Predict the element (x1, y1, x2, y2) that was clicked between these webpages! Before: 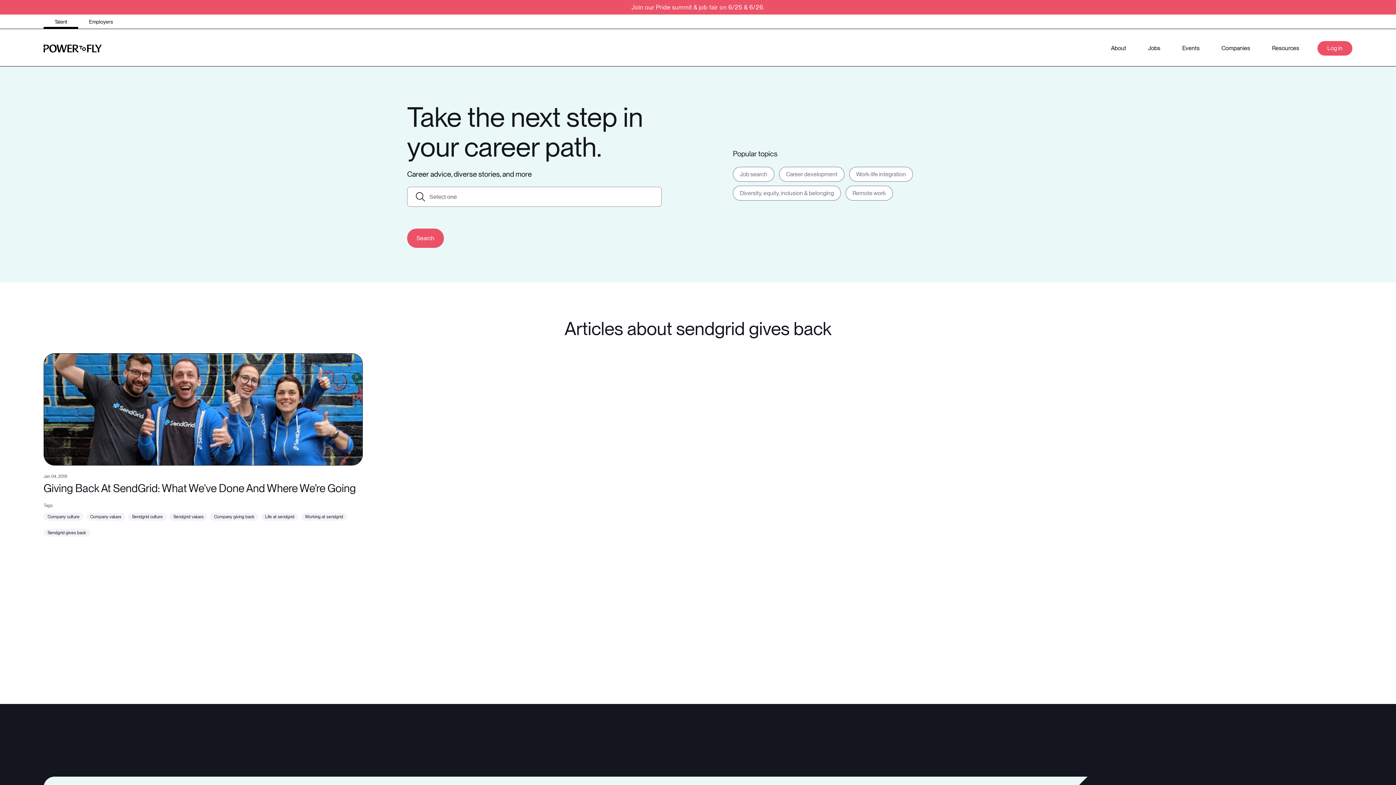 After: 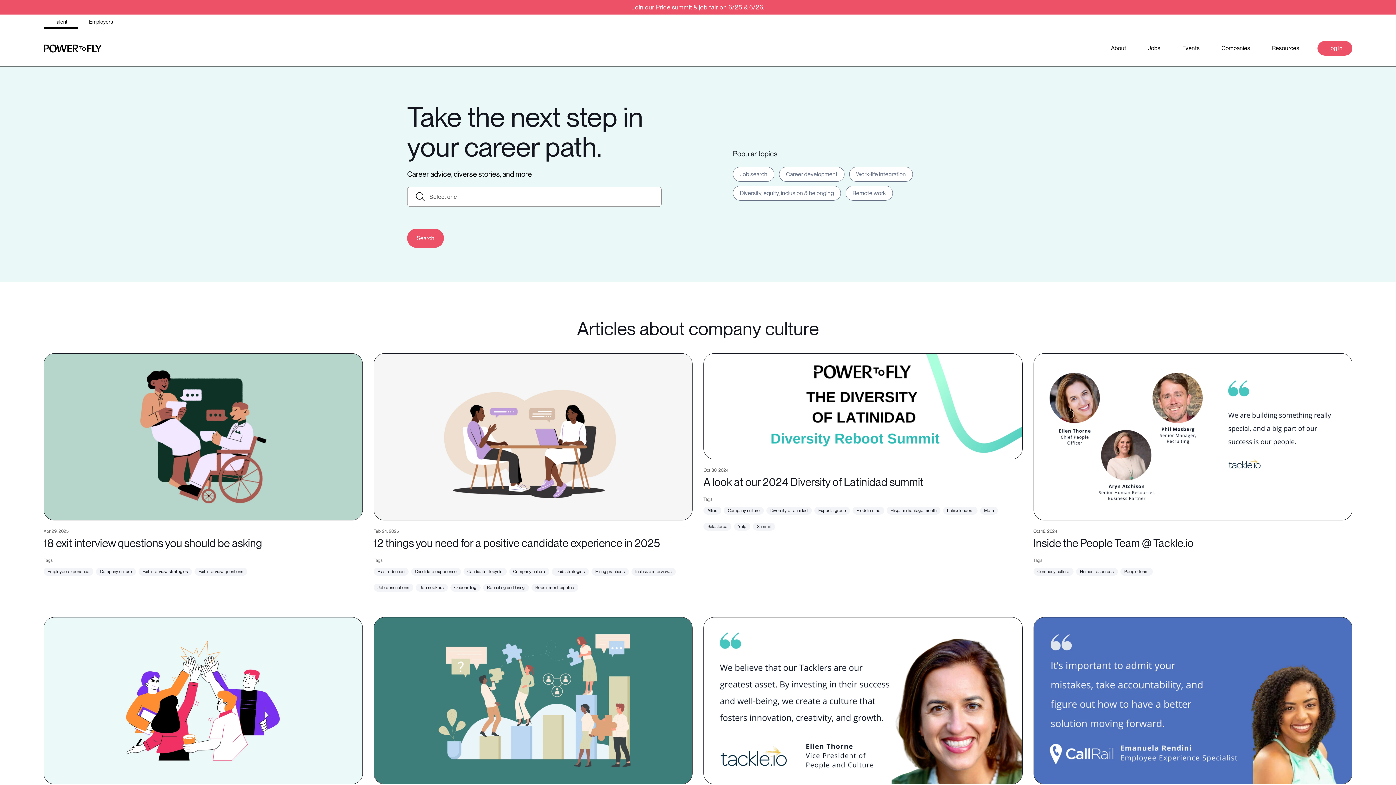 Action: bbox: (43, 513, 83, 521) label: Company culture